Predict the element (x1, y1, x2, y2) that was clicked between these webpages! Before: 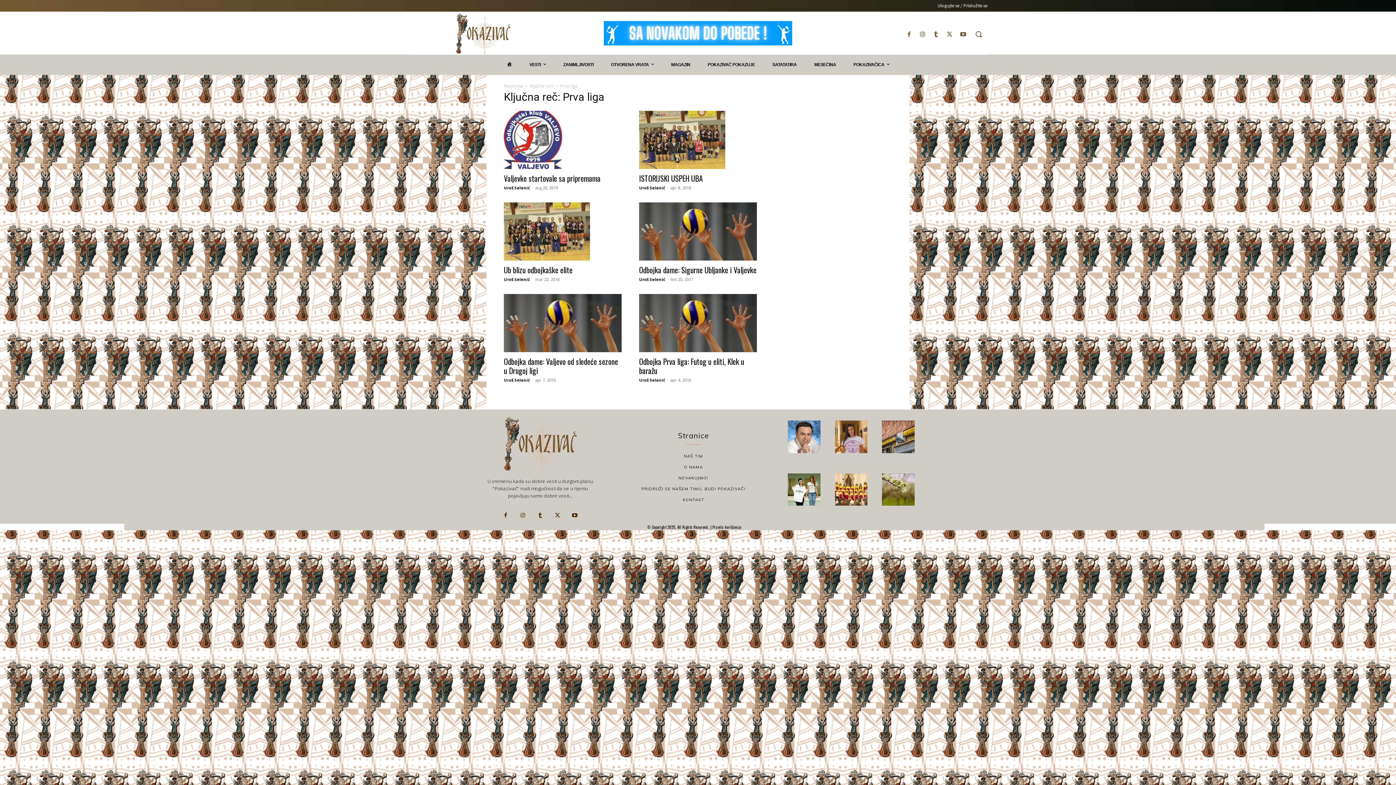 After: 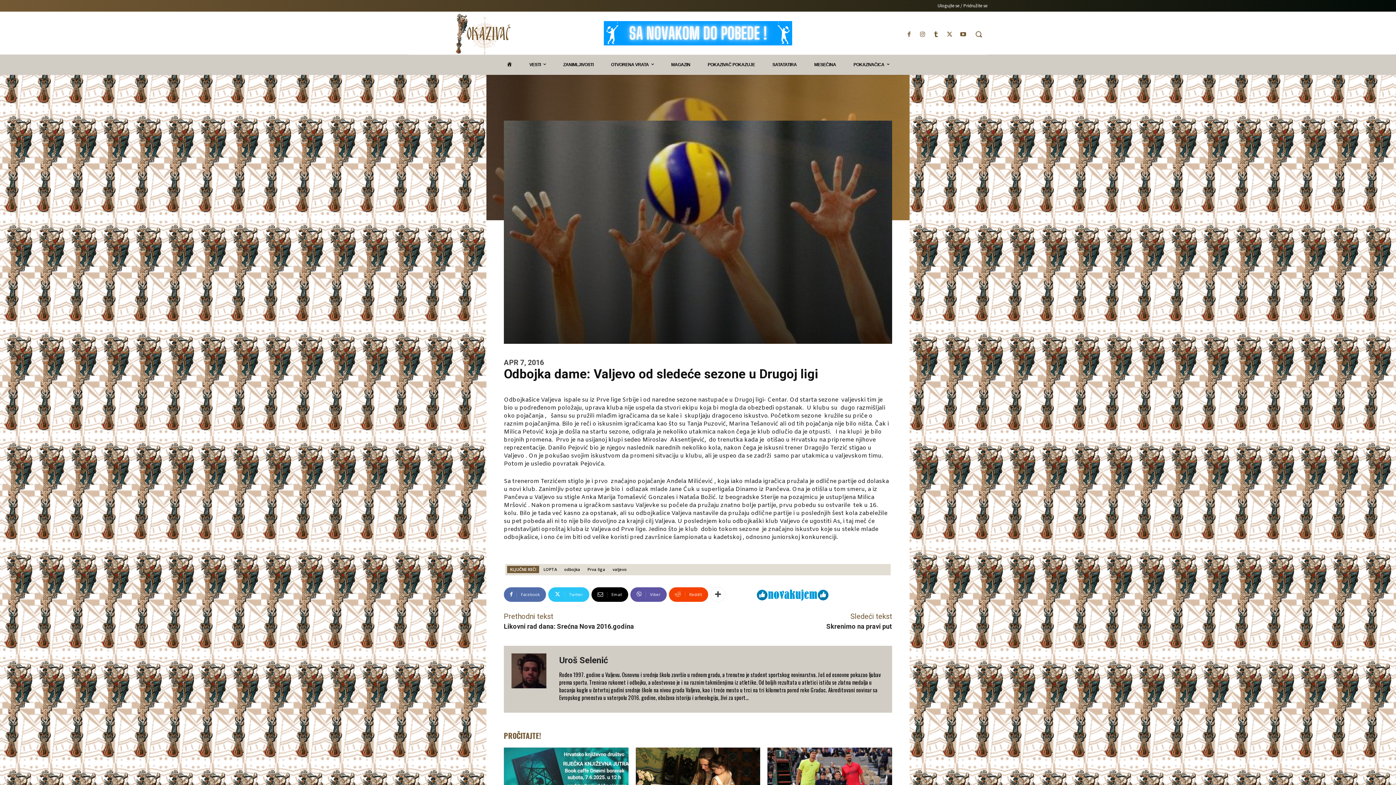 Action: bbox: (504, 294, 621, 352)